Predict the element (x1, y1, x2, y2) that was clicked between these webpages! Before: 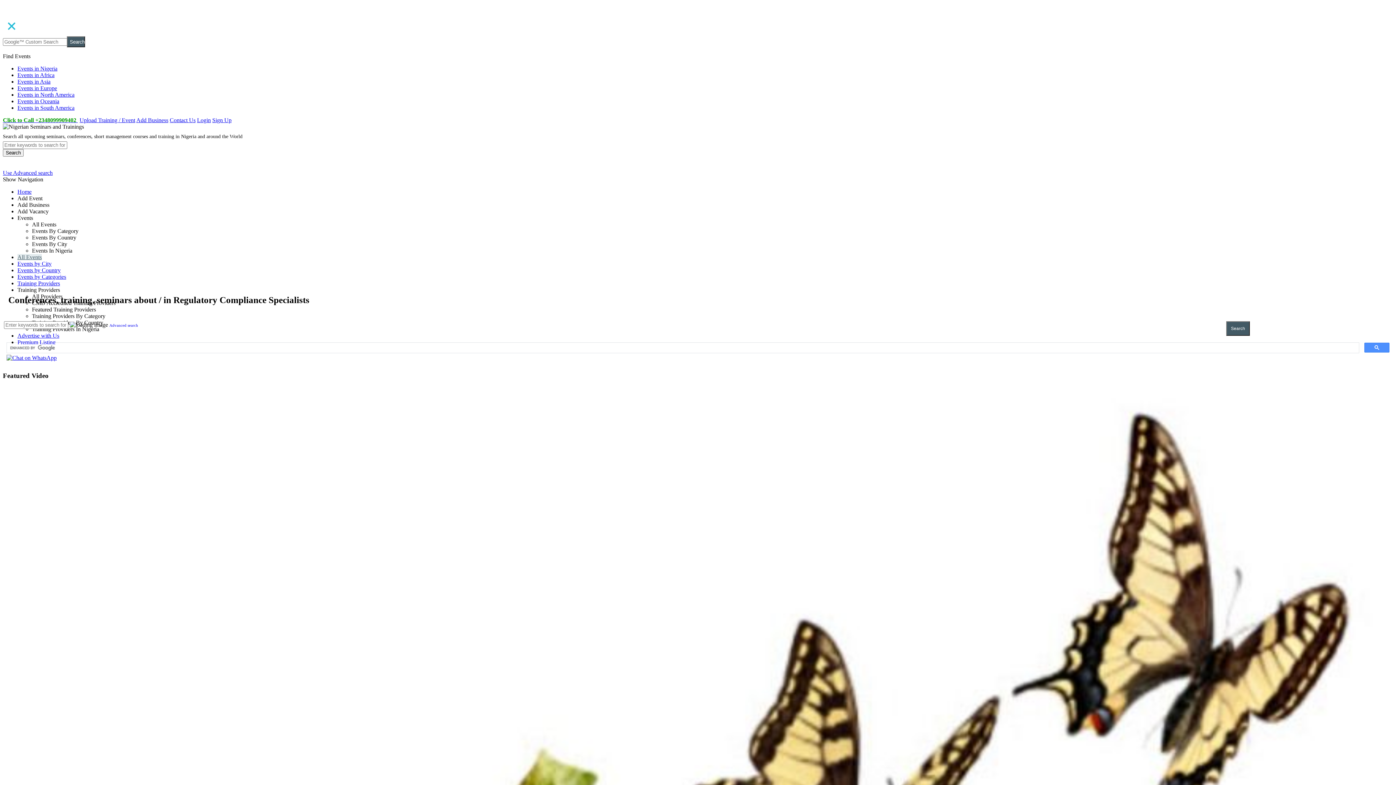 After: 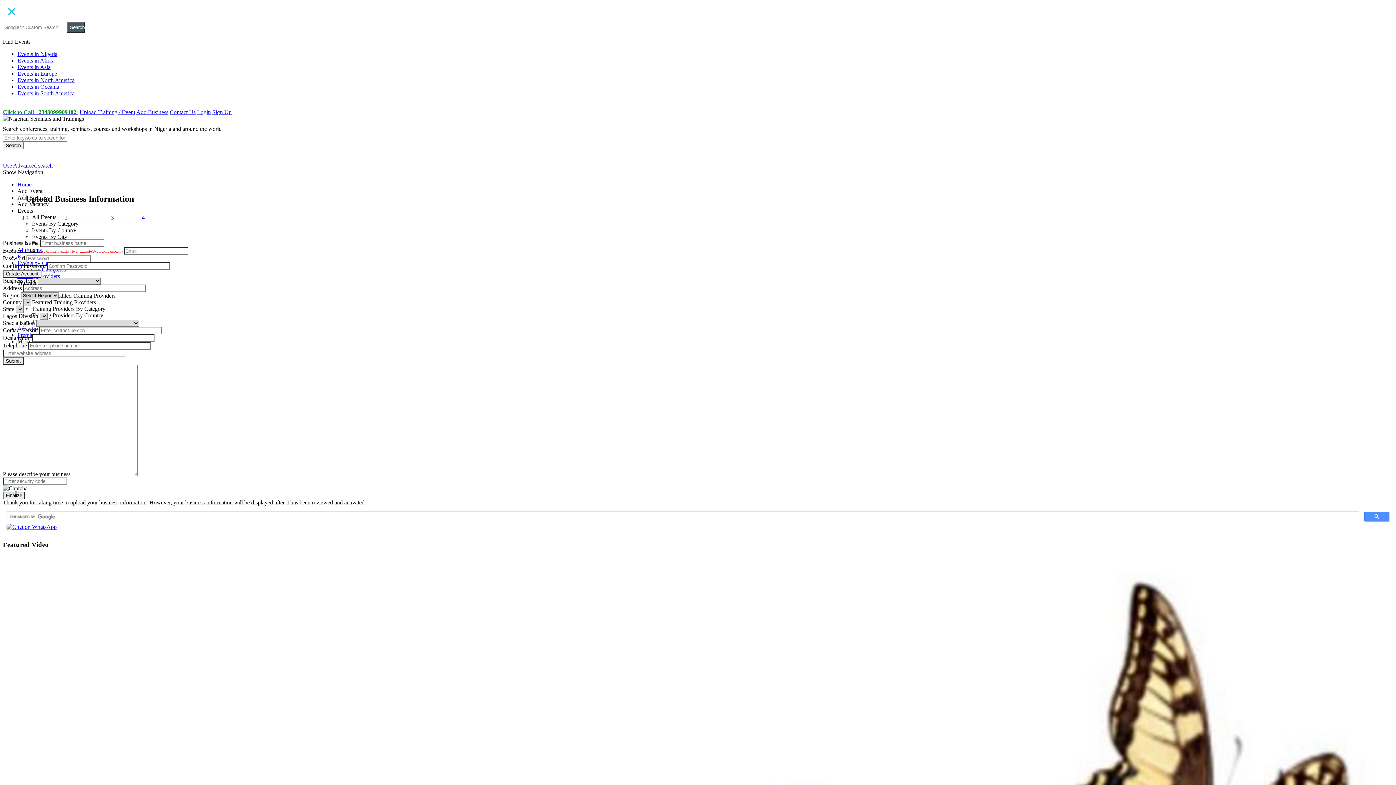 Action: label: Add Business bbox: (136, 117, 168, 123)